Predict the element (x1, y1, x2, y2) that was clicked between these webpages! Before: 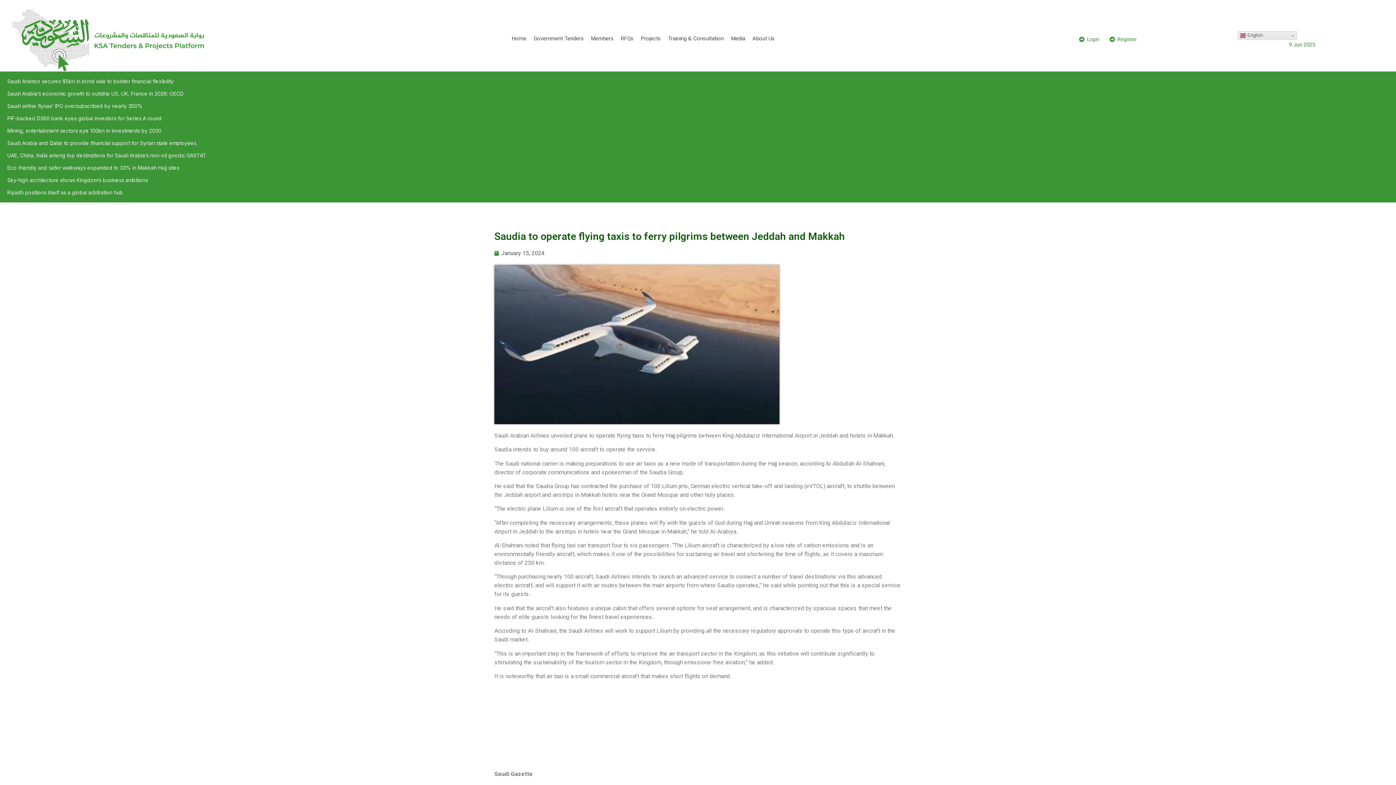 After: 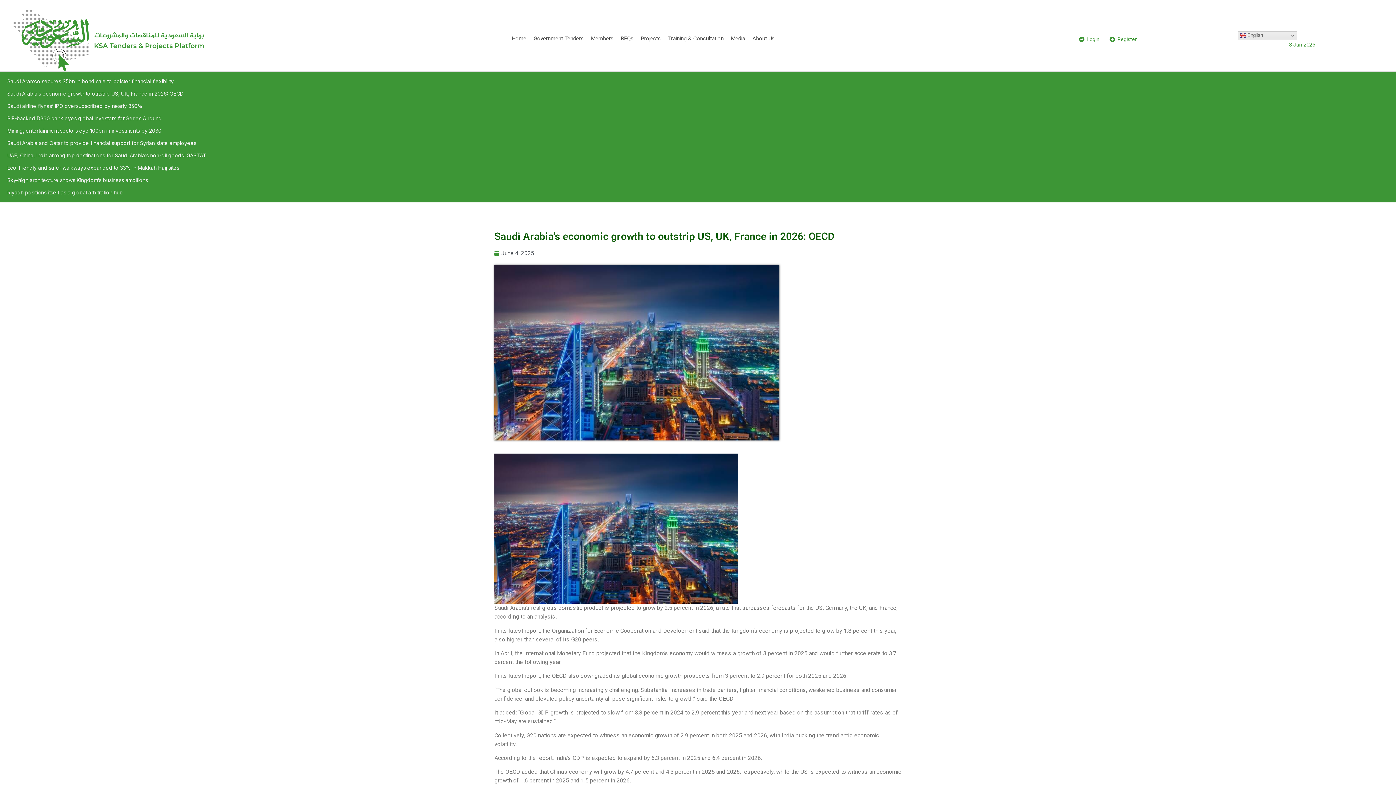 Action: label: Saudi Arabia’s economic growth to outstrip US, UK, France in 2026: OECD bbox: (7, 90, 183, 96)